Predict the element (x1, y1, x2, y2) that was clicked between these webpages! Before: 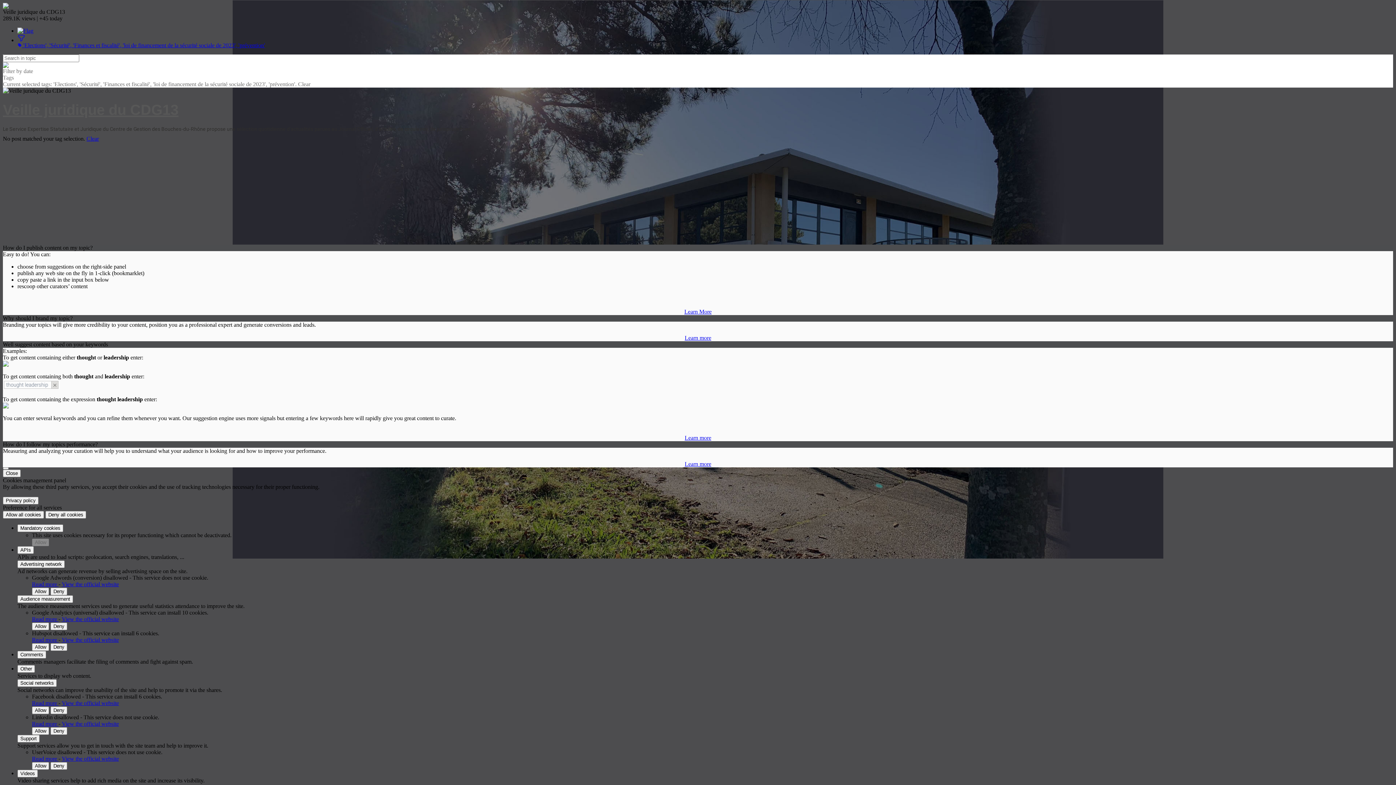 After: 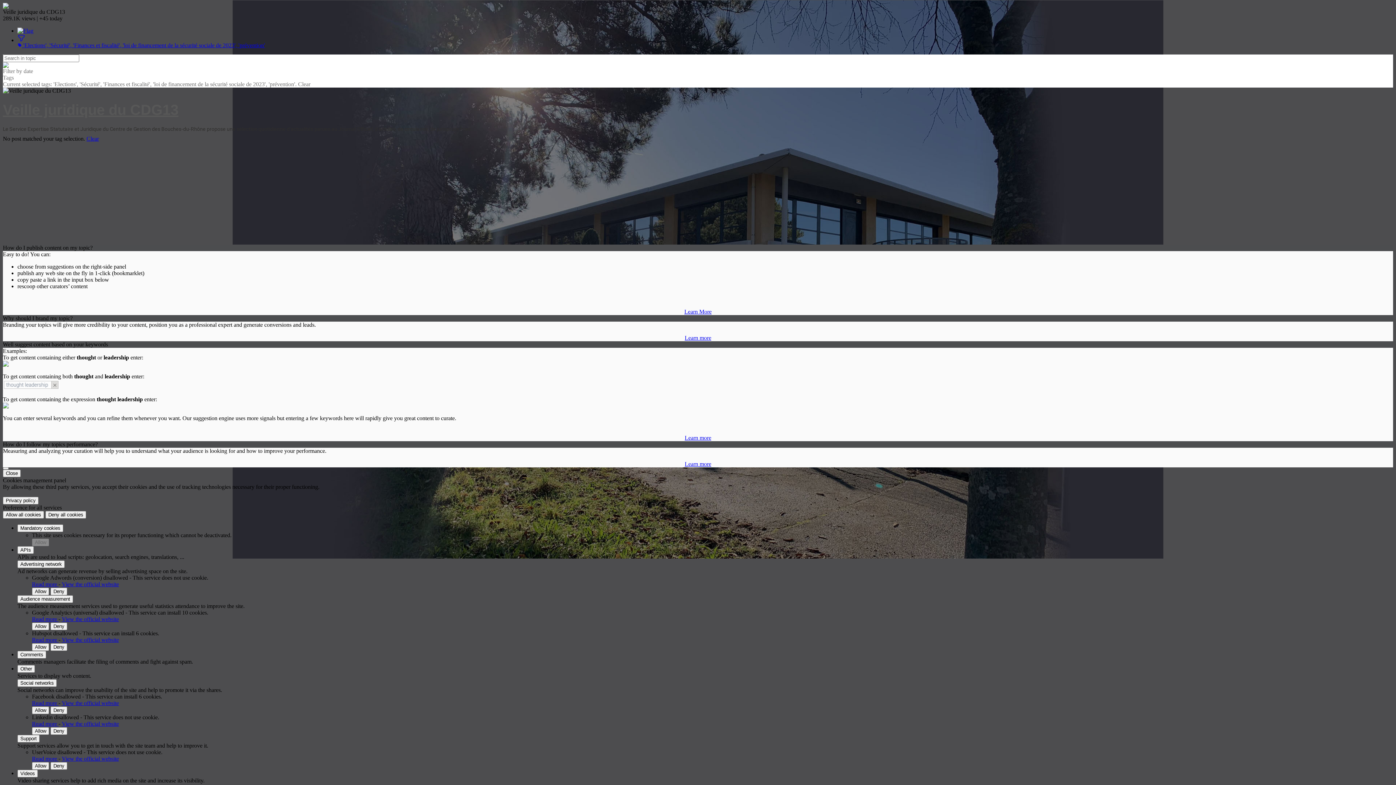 Action: label: Learn More bbox: (684, 308, 711, 314)